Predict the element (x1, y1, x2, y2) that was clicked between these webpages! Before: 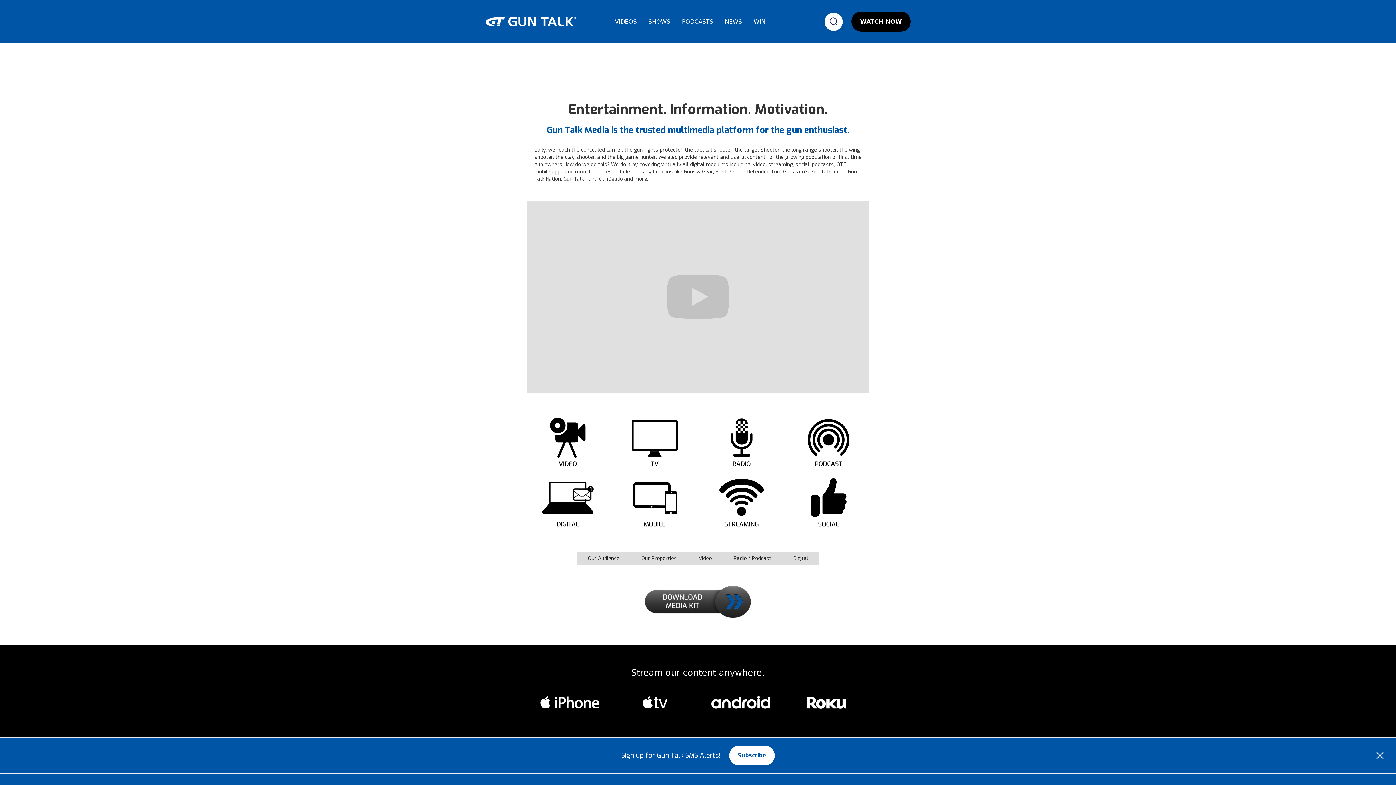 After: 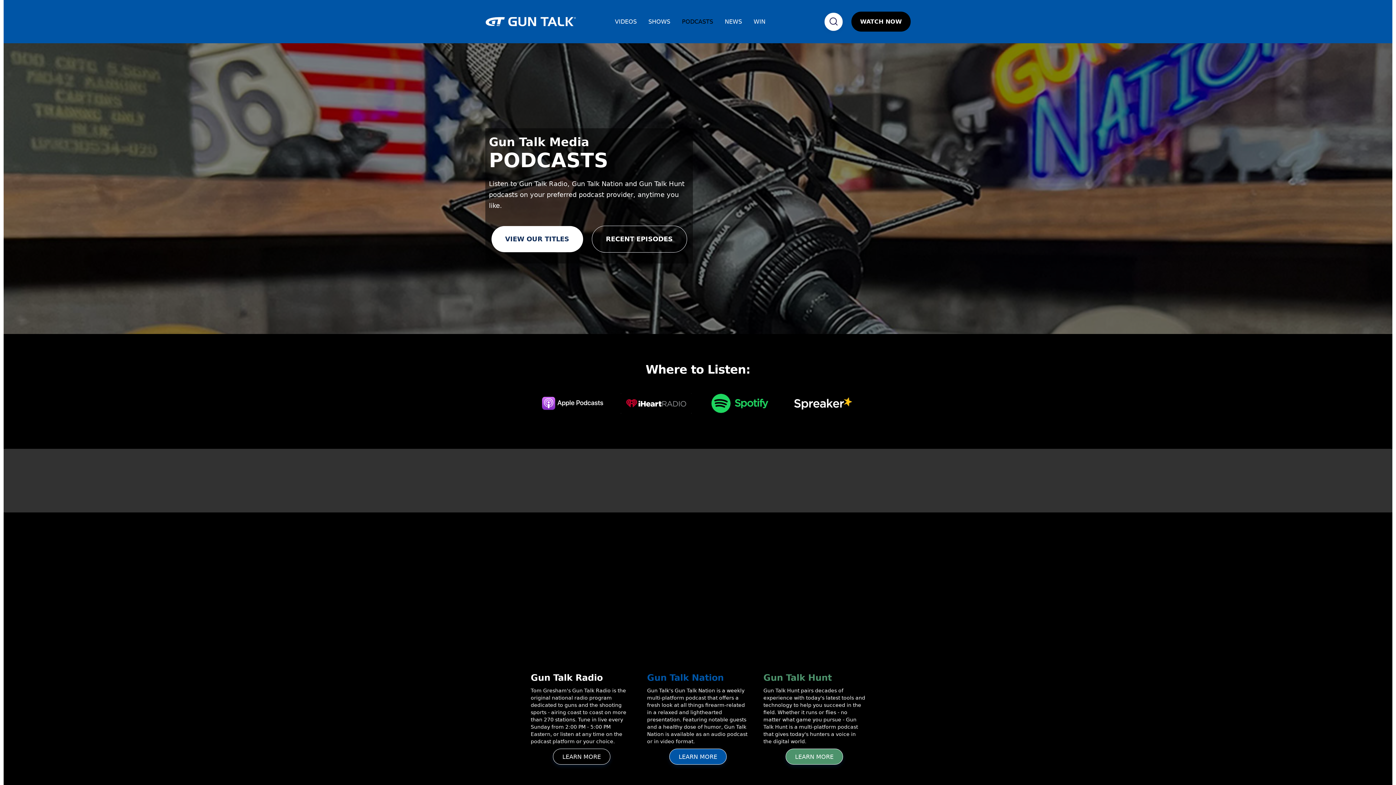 Action: label: PODCASTS bbox: (682, 18, 713, 25)